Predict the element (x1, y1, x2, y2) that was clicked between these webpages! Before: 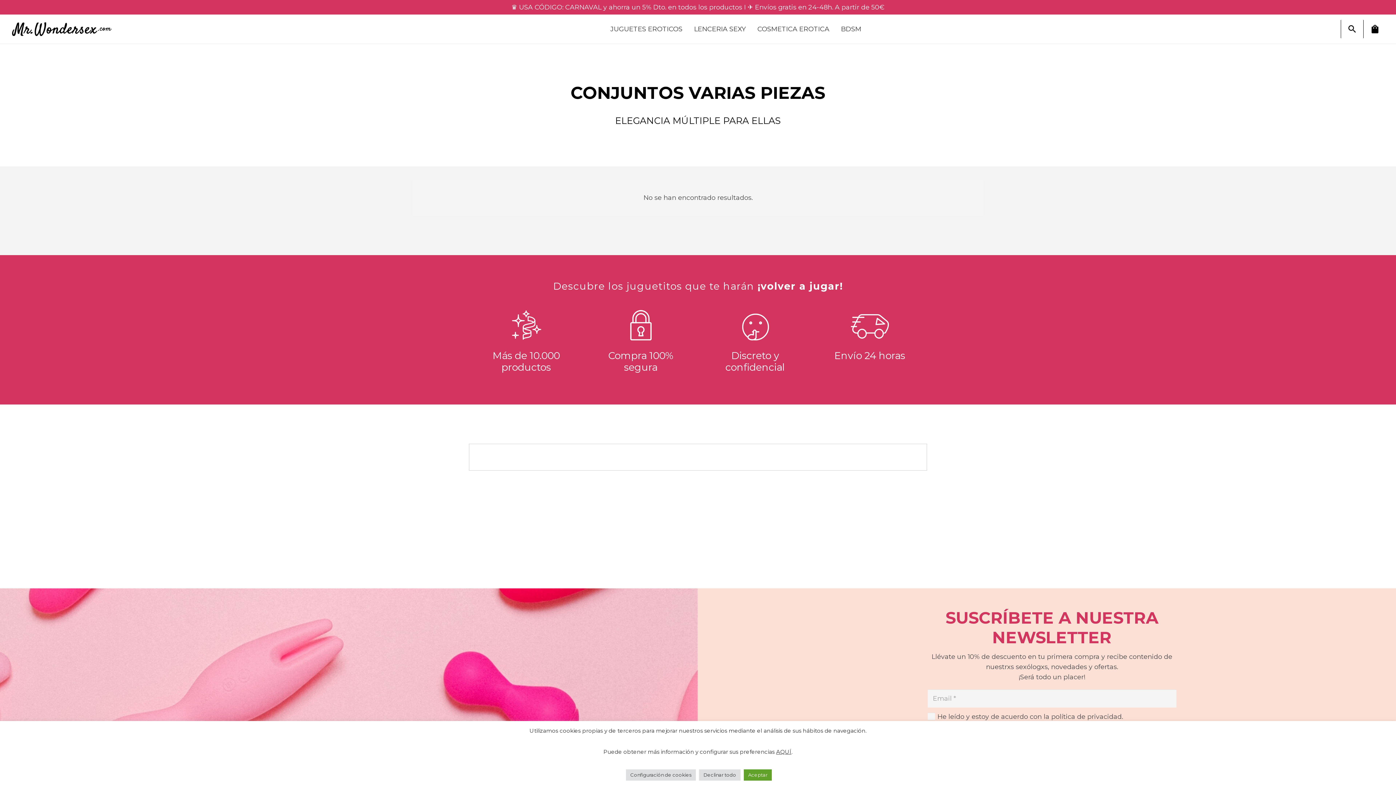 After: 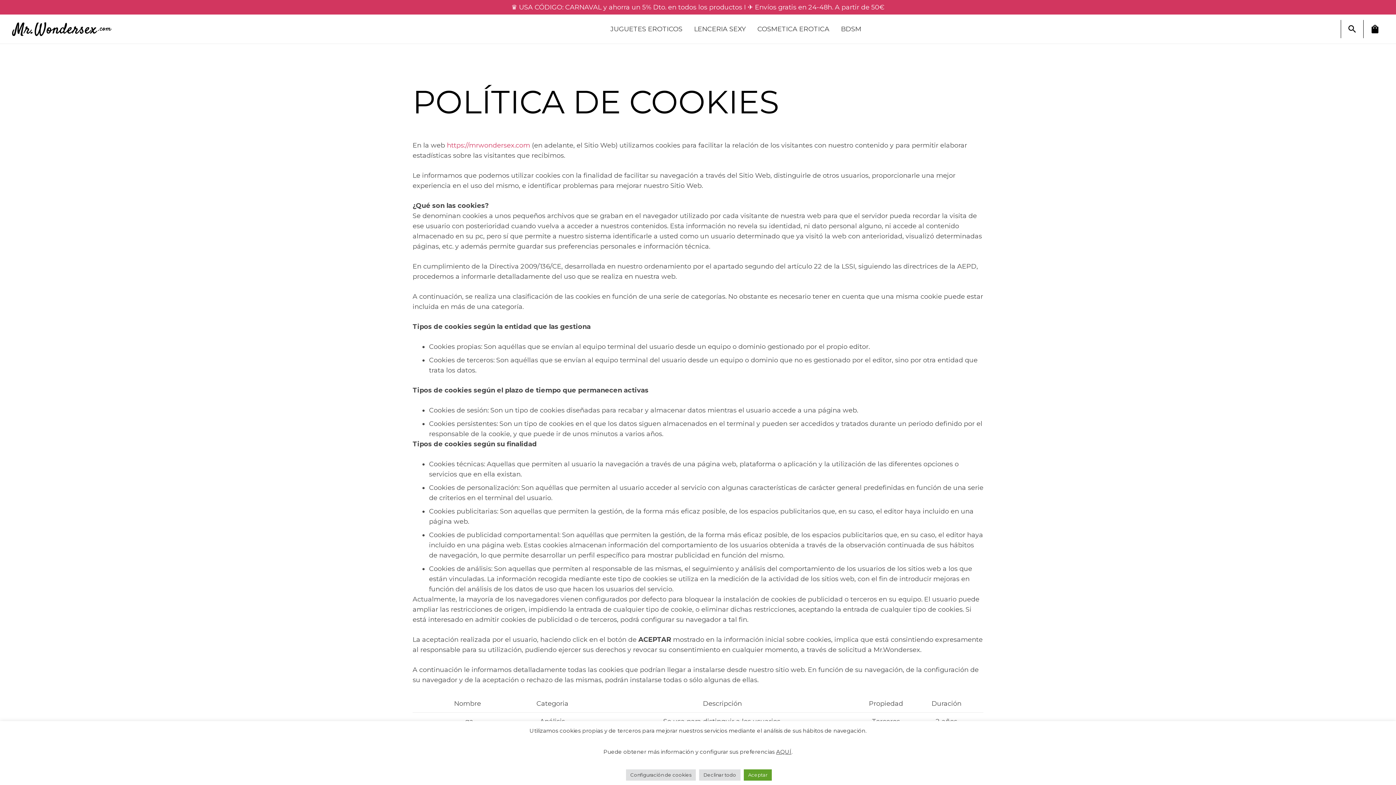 Action: label: AQUÍ bbox: (776, 748, 791, 755)